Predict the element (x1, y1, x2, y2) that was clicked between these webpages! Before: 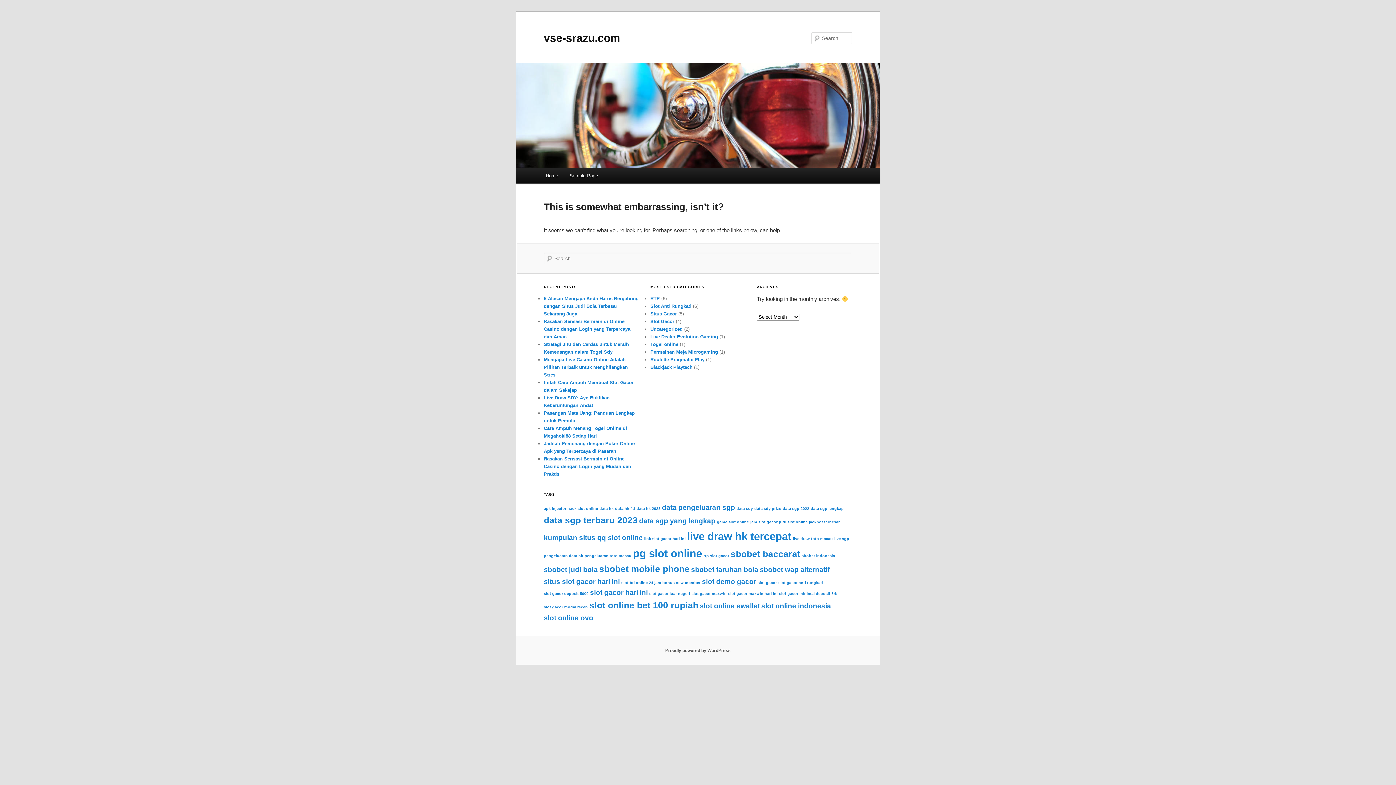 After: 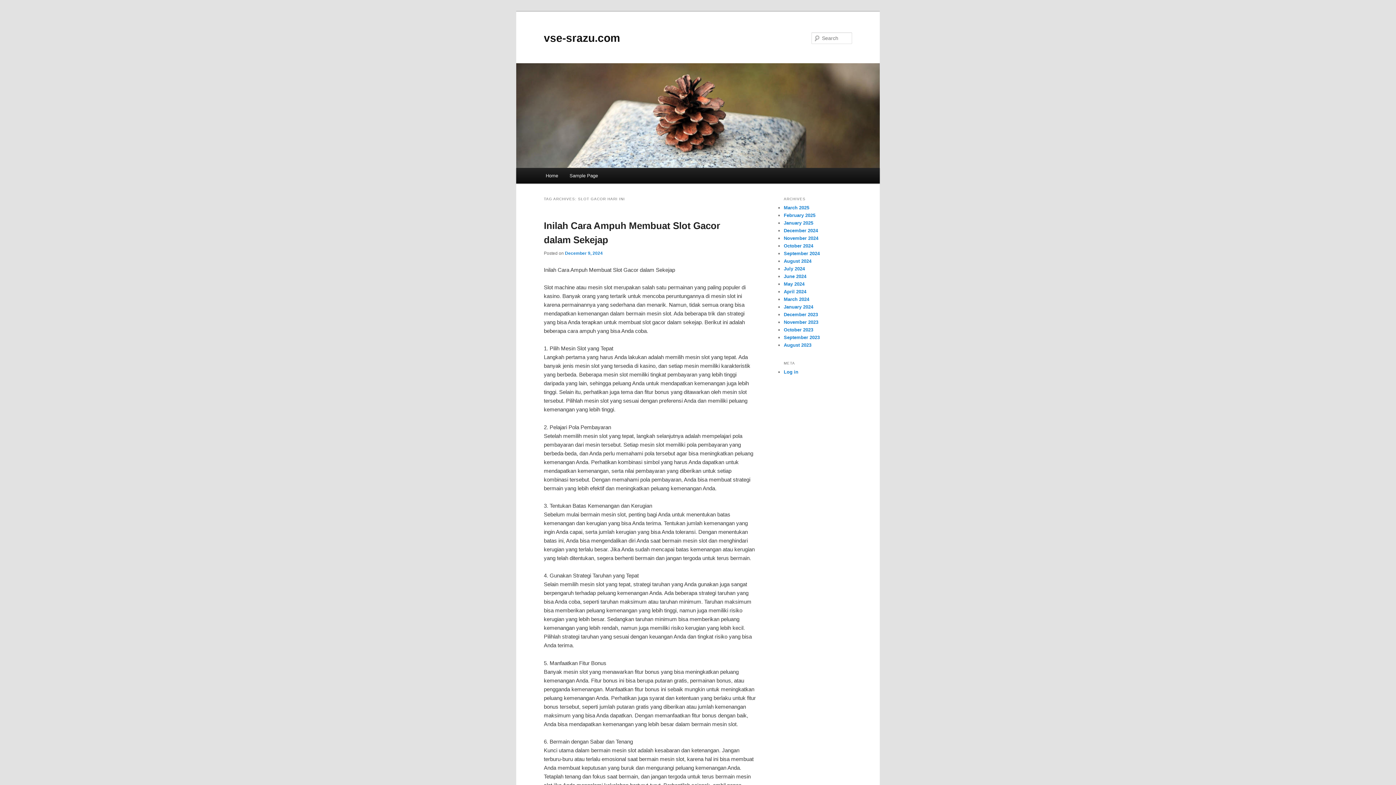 Action: bbox: (590, 589, 648, 596) label: slot gacor hari ini (2 items)